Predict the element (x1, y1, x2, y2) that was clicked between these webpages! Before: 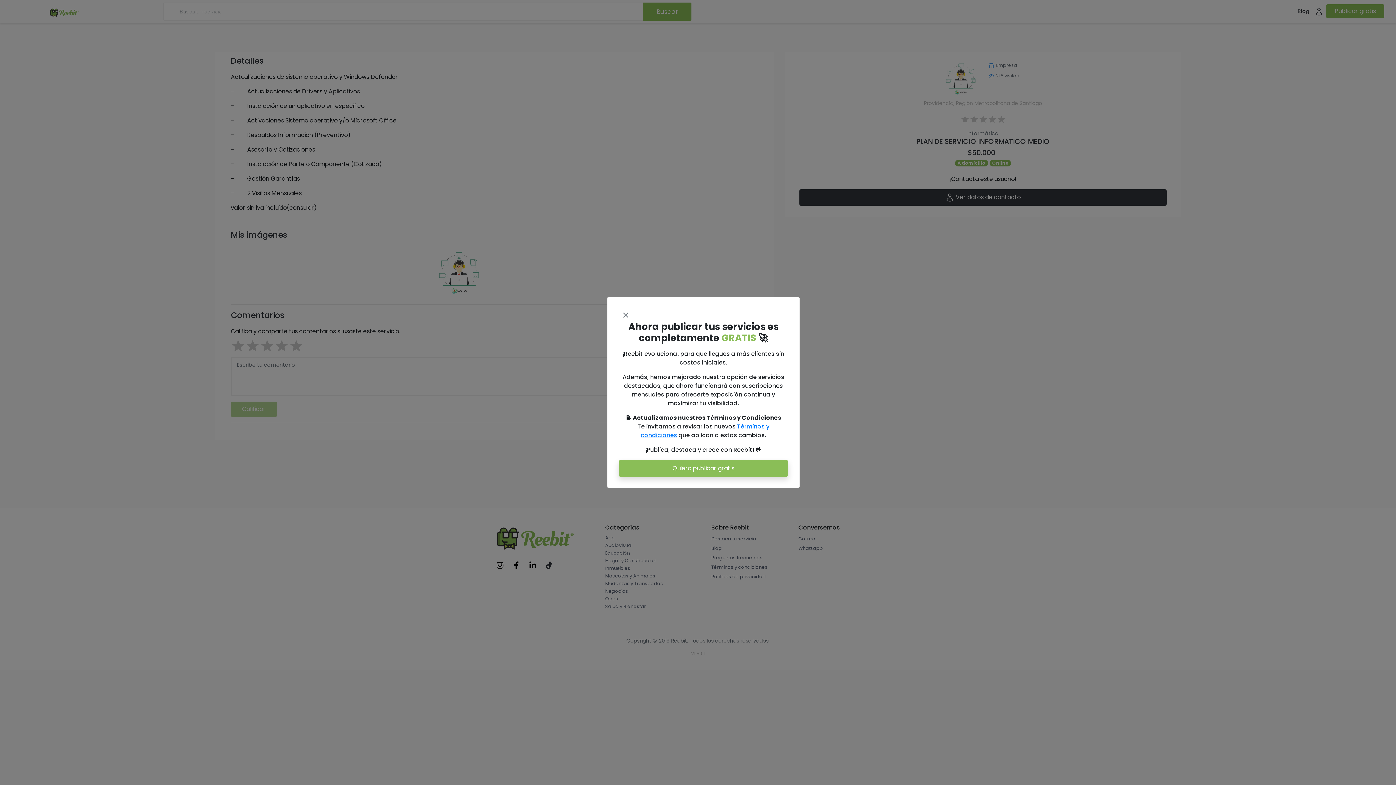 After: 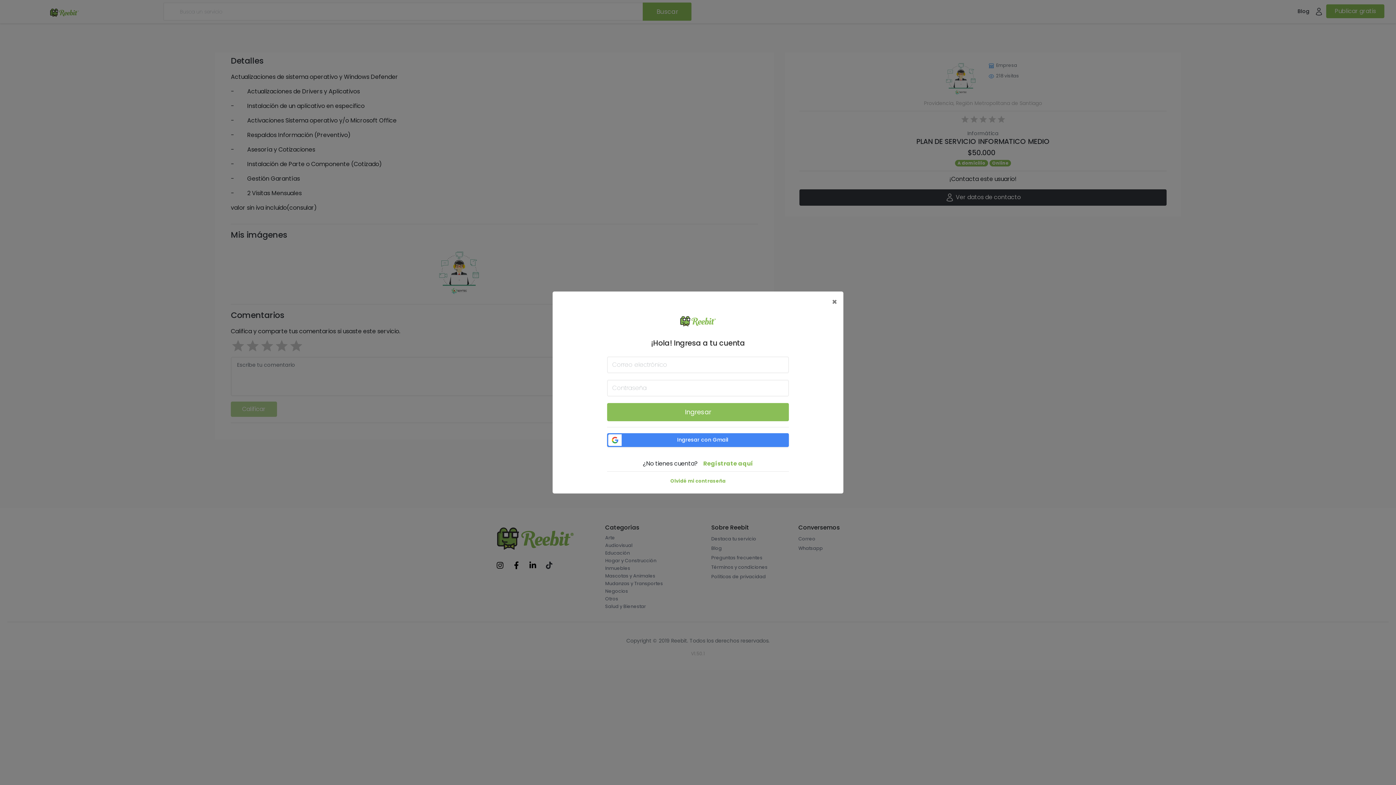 Action: bbox: (618, 460, 788, 477) label: Quiero publicar gratis